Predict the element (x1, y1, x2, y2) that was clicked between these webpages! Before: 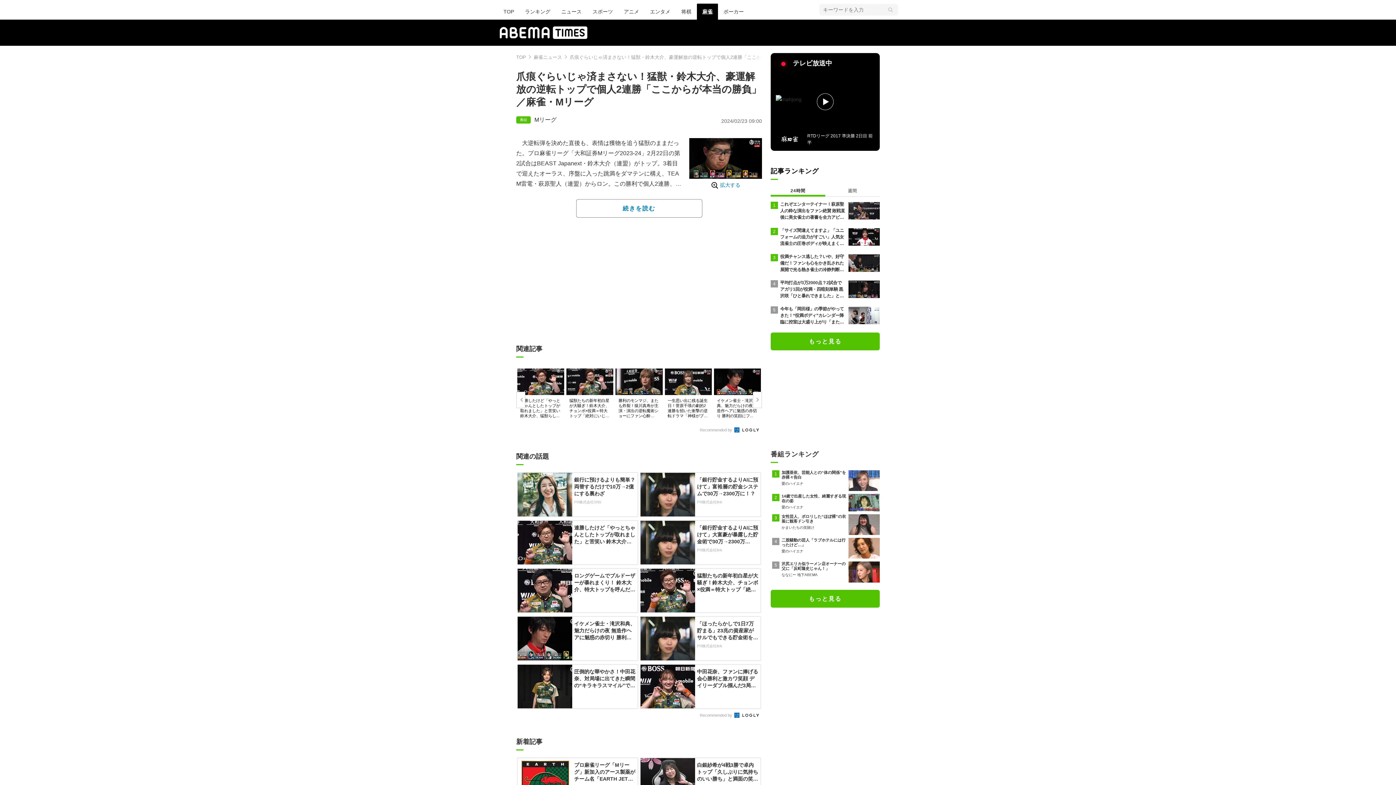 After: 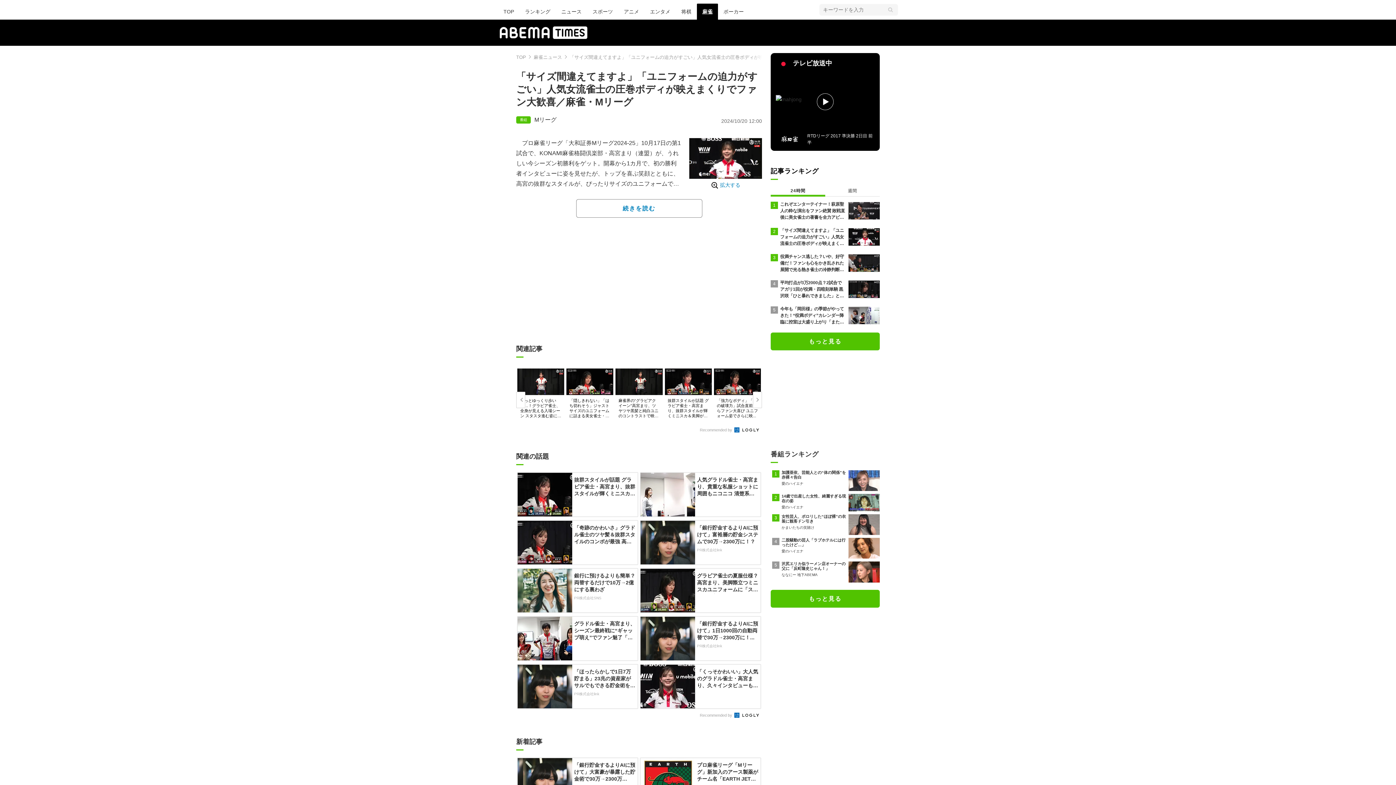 Action: bbox: (770, 228, 880, 246) label: 「サイズ間違えてますよ」「ユニフォームの迫力がすごい」人気女流雀士の圧巻ボディが映えまくりでファン大歓喜／麻雀・Mリーグ